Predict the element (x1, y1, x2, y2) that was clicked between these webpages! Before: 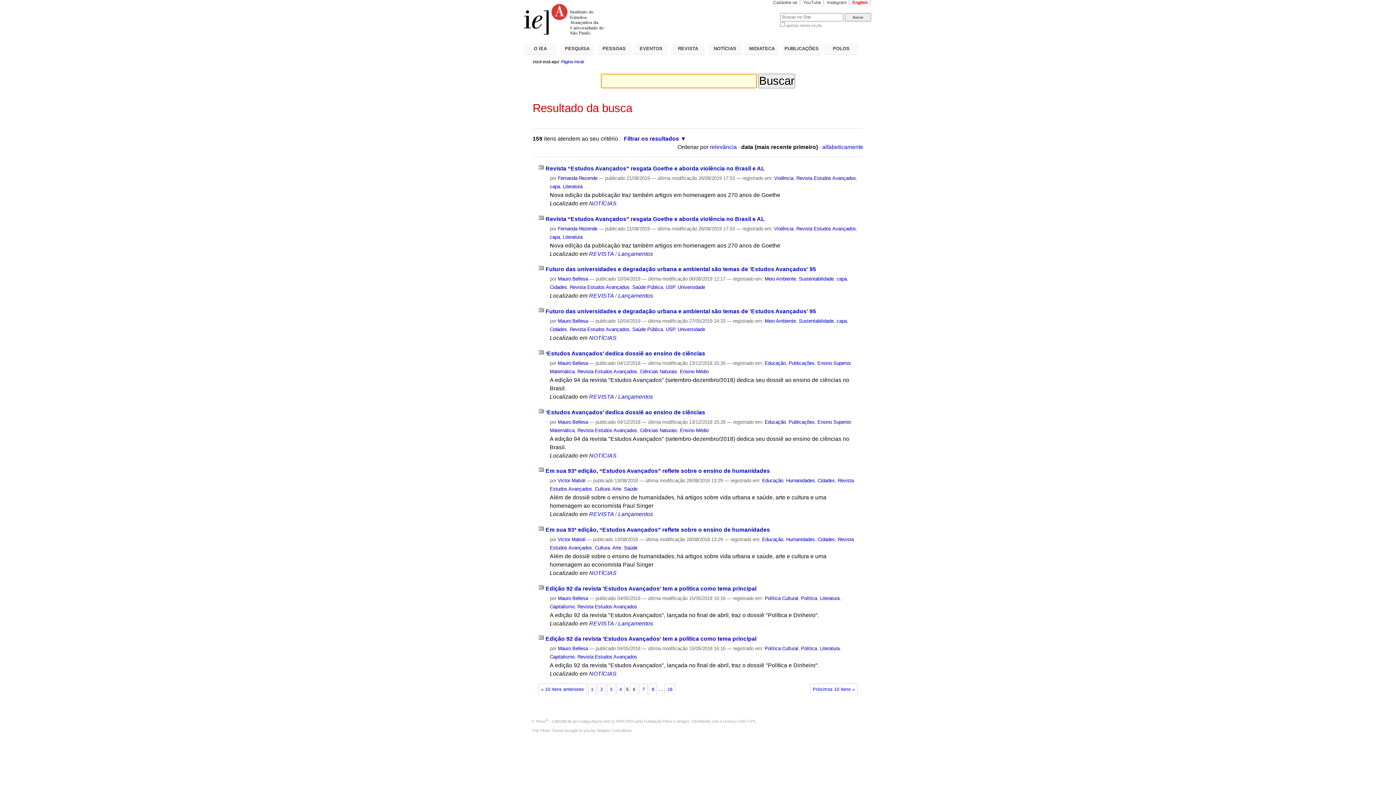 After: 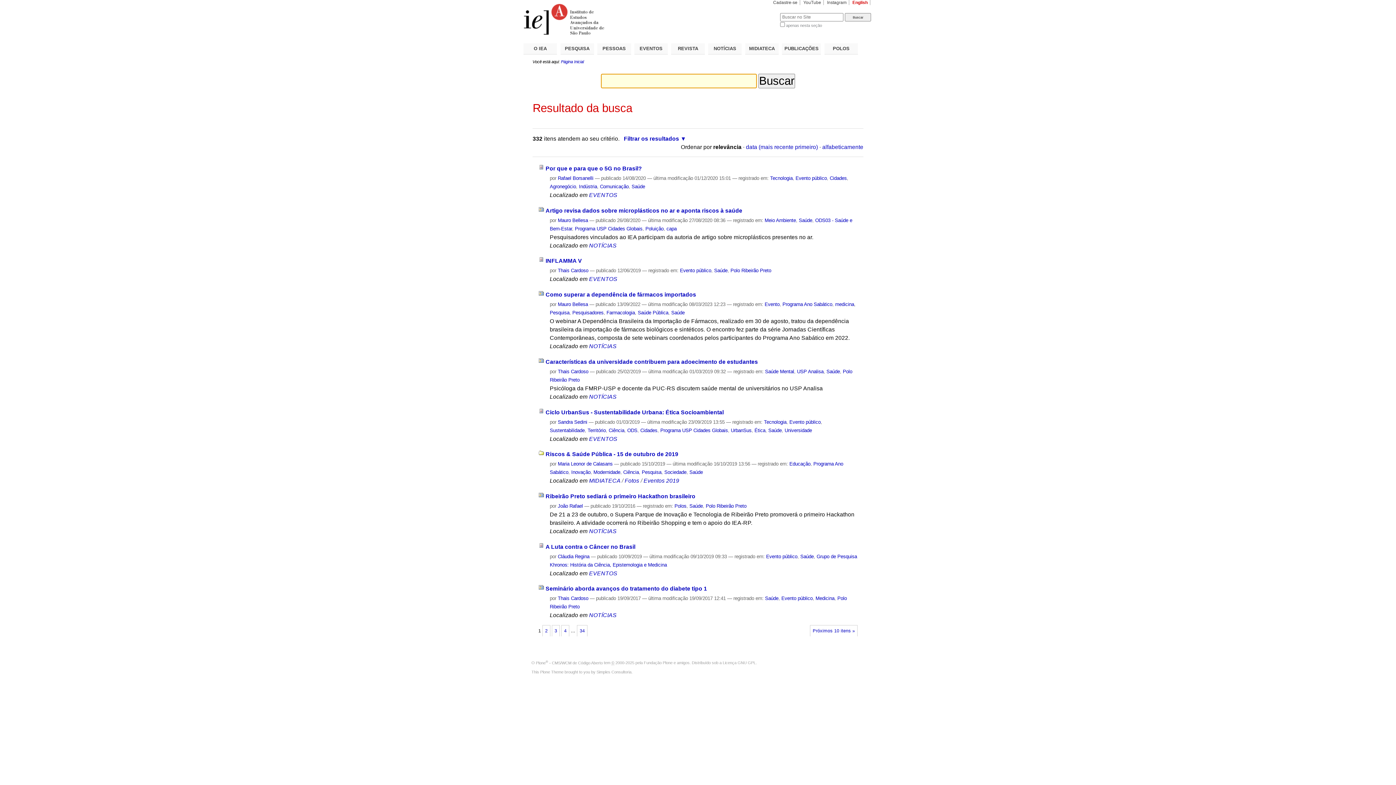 Action: bbox: (624, 545, 637, 550) label: Saúde